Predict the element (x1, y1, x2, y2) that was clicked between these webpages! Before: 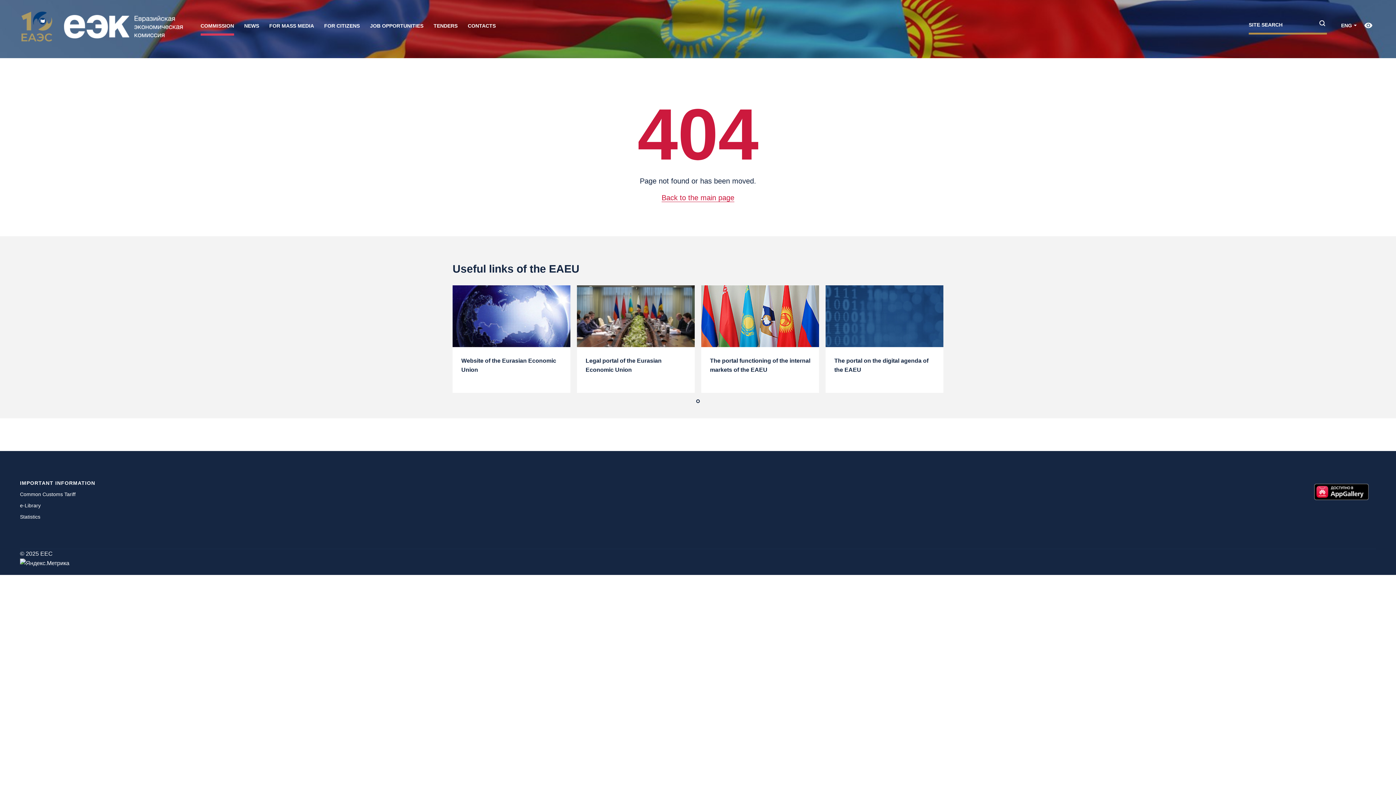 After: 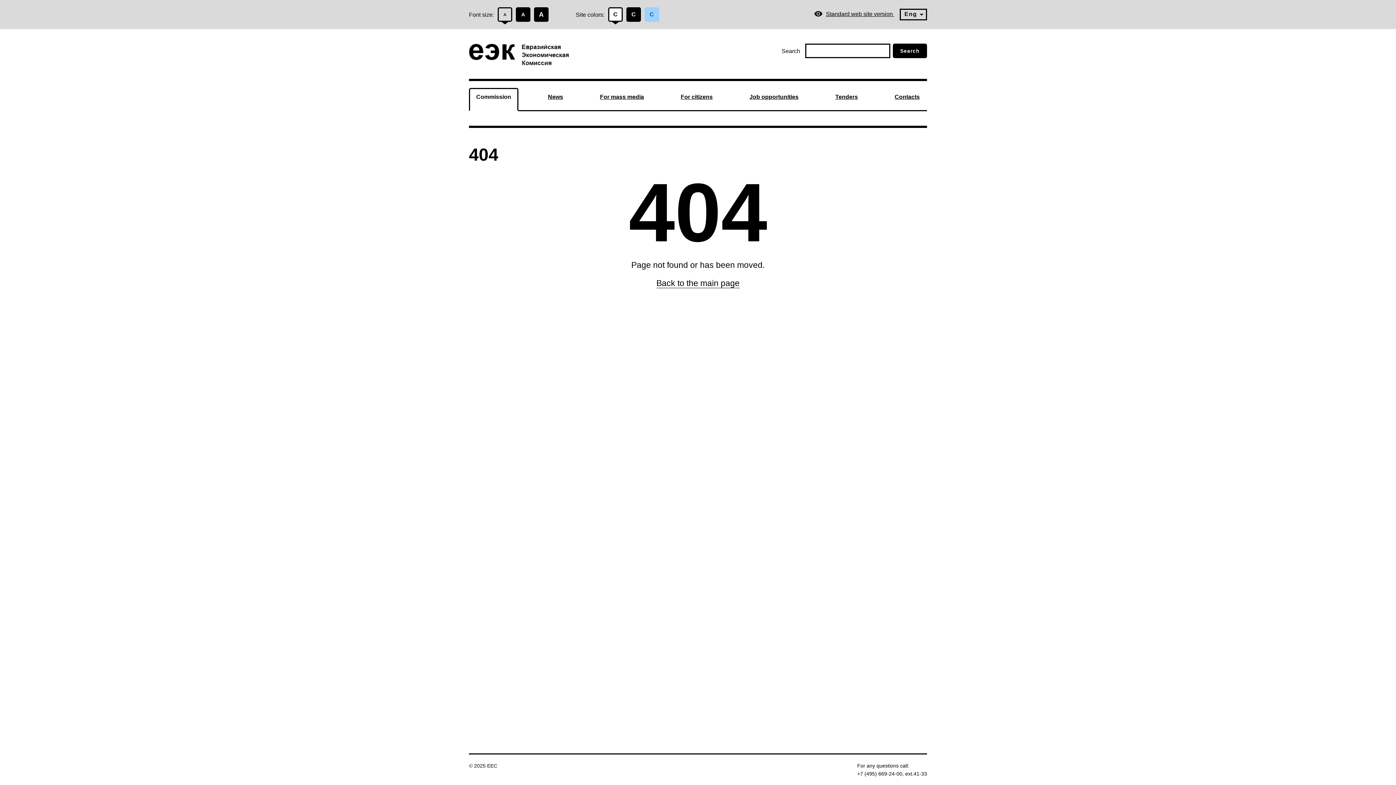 Action: bbox: (1360, 22, 1376, 28)